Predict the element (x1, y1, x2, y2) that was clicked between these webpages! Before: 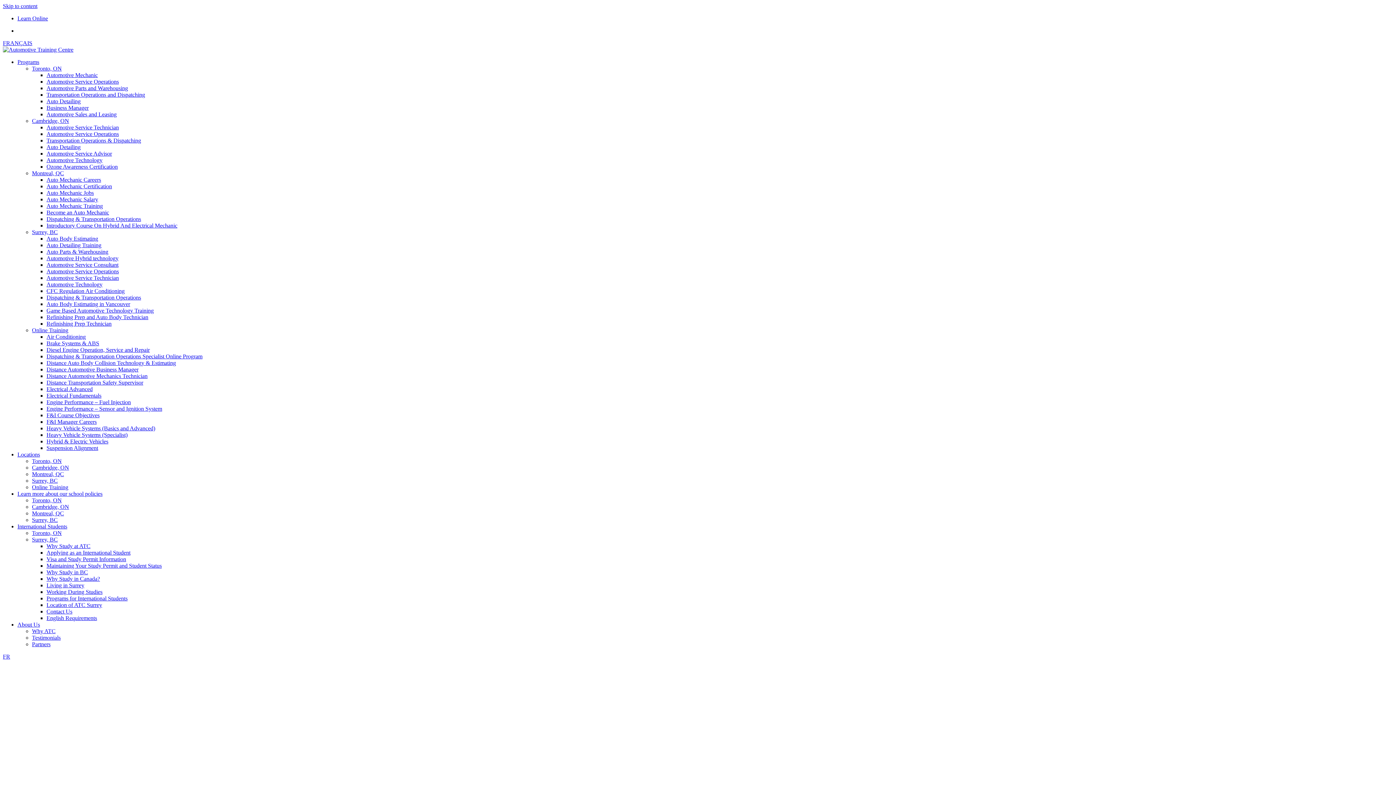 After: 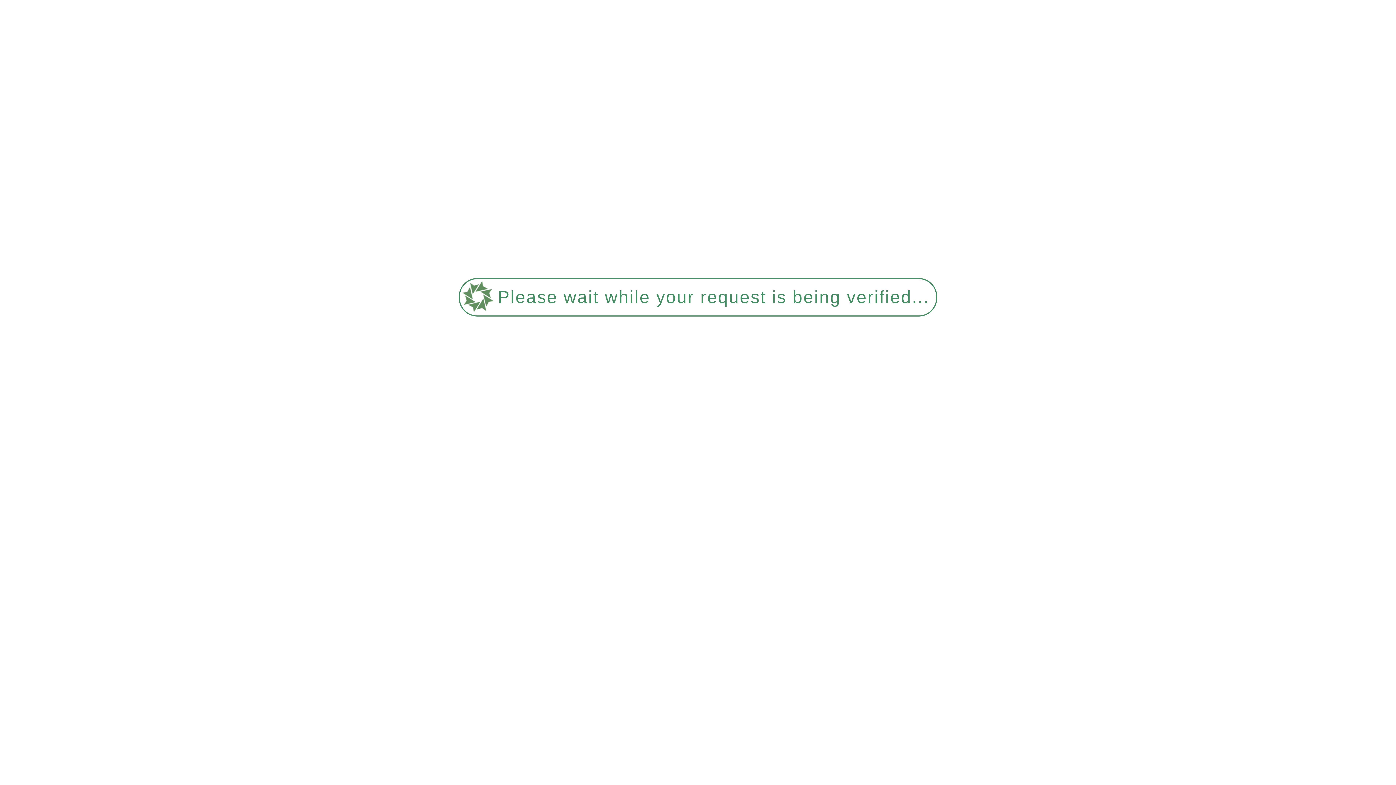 Action: label: Dispatching & Transportation Operations bbox: (46, 216, 141, 222)